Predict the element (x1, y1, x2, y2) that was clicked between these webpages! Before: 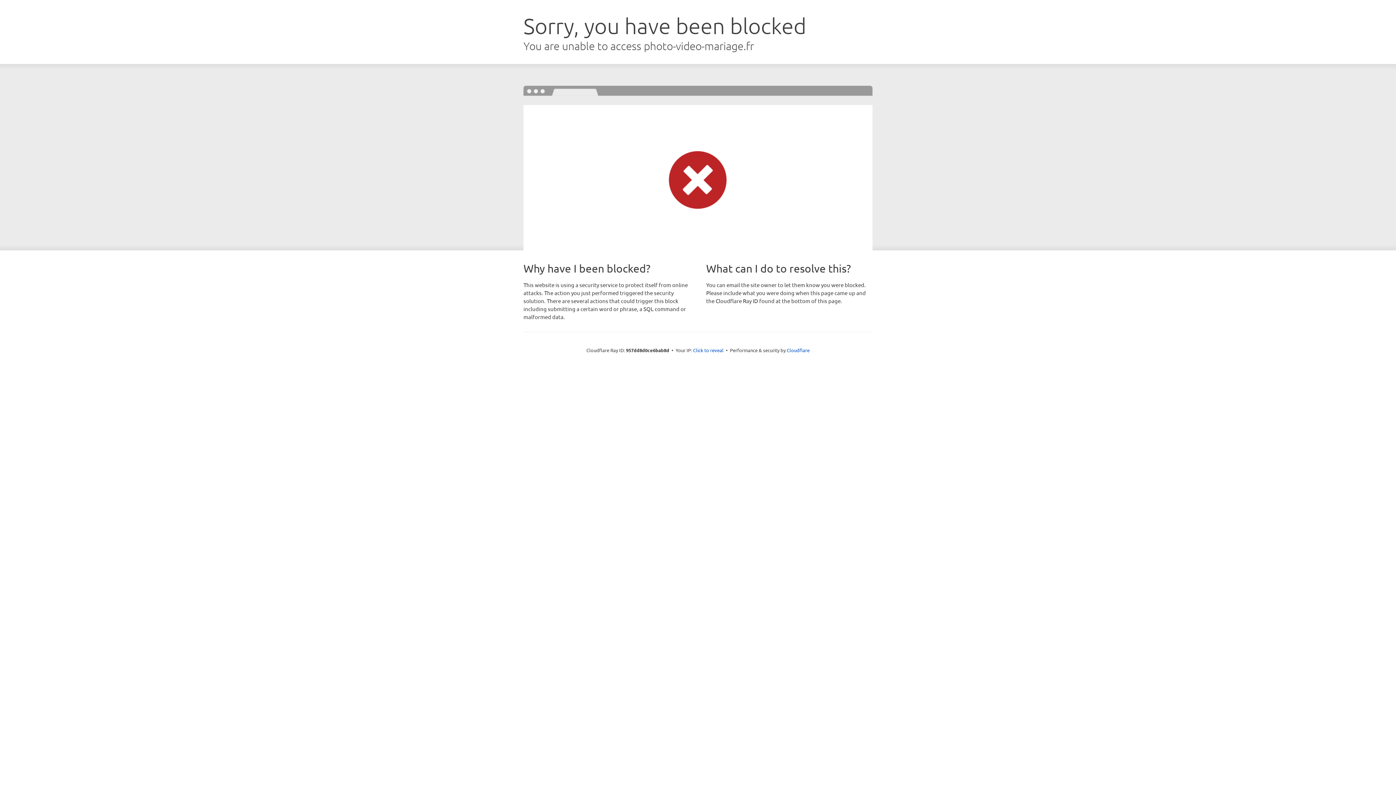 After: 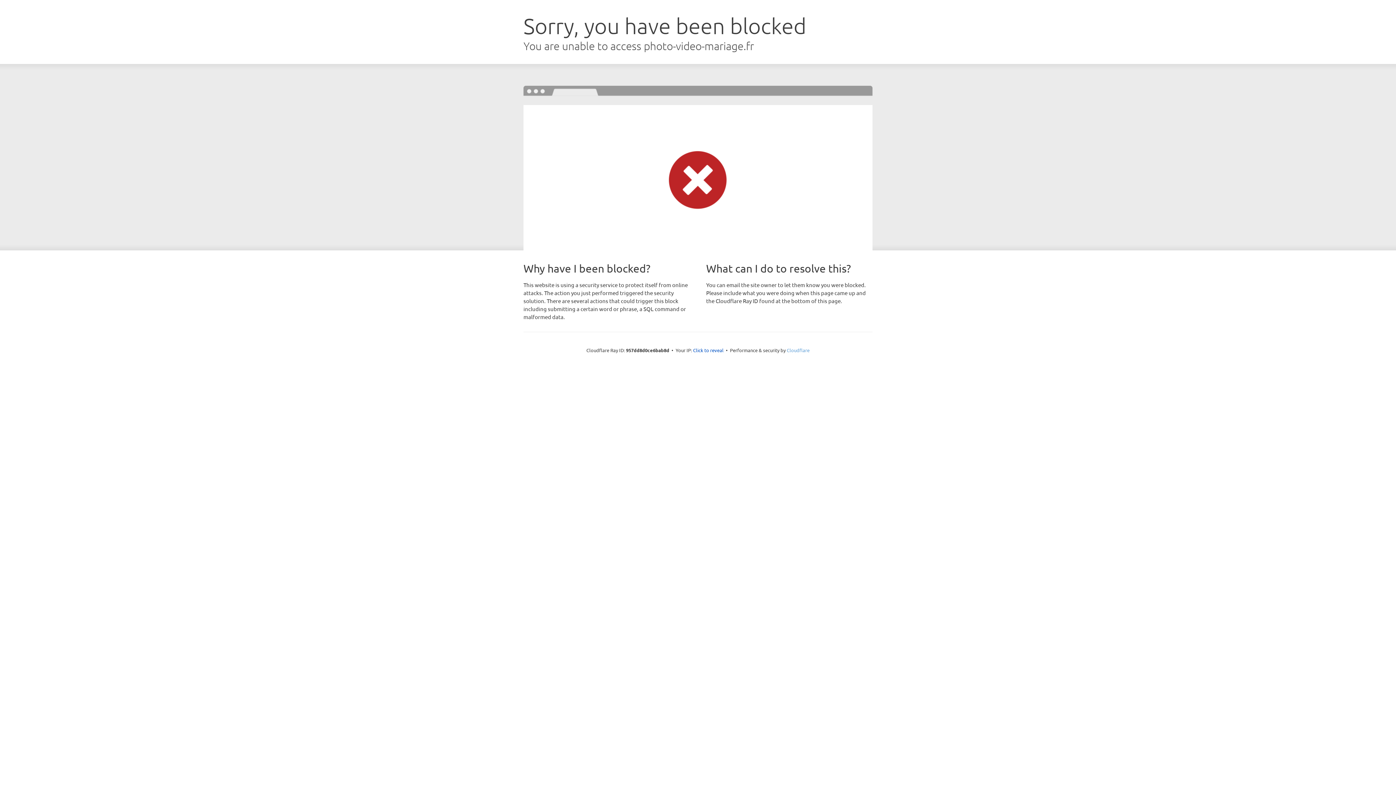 Action: bbox: (786, 347, 809, 353) label: Cloudflare